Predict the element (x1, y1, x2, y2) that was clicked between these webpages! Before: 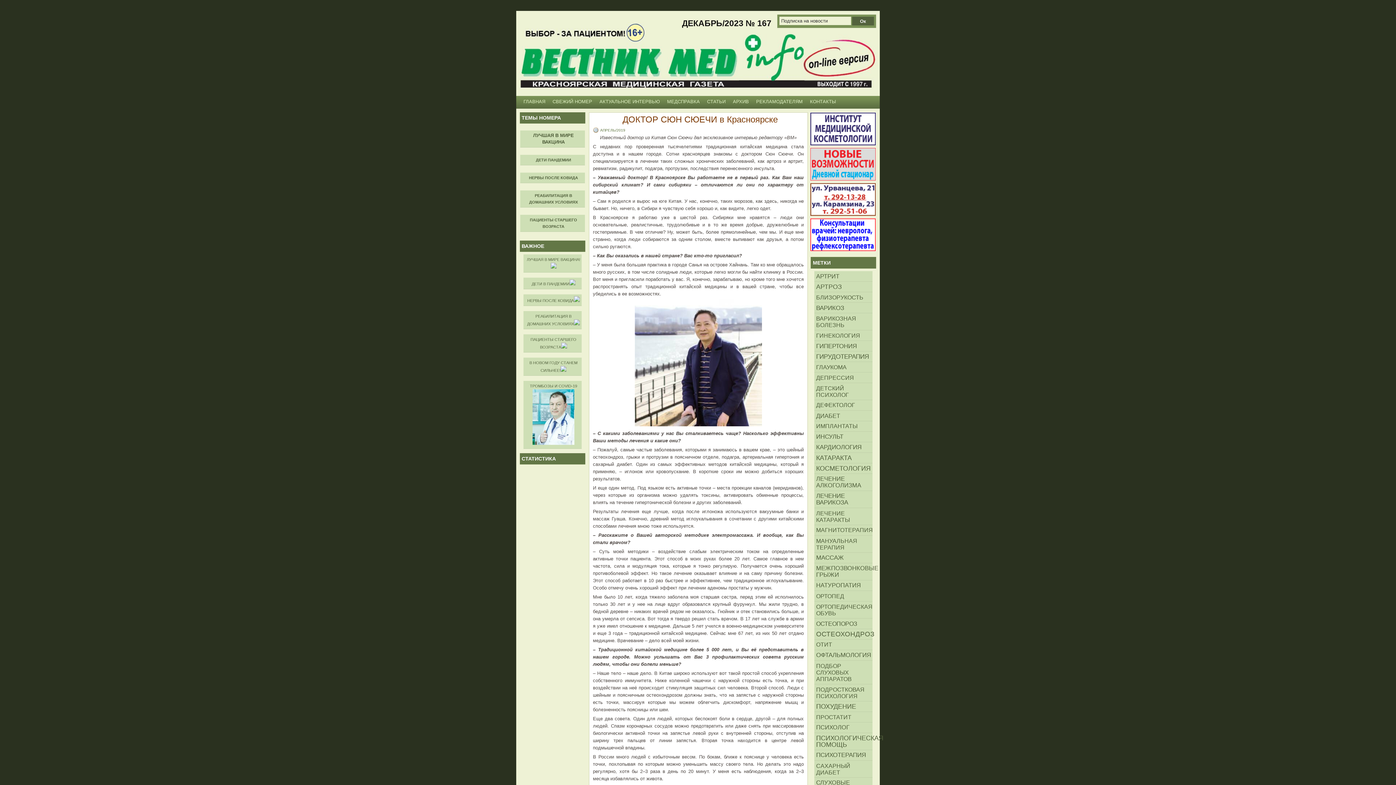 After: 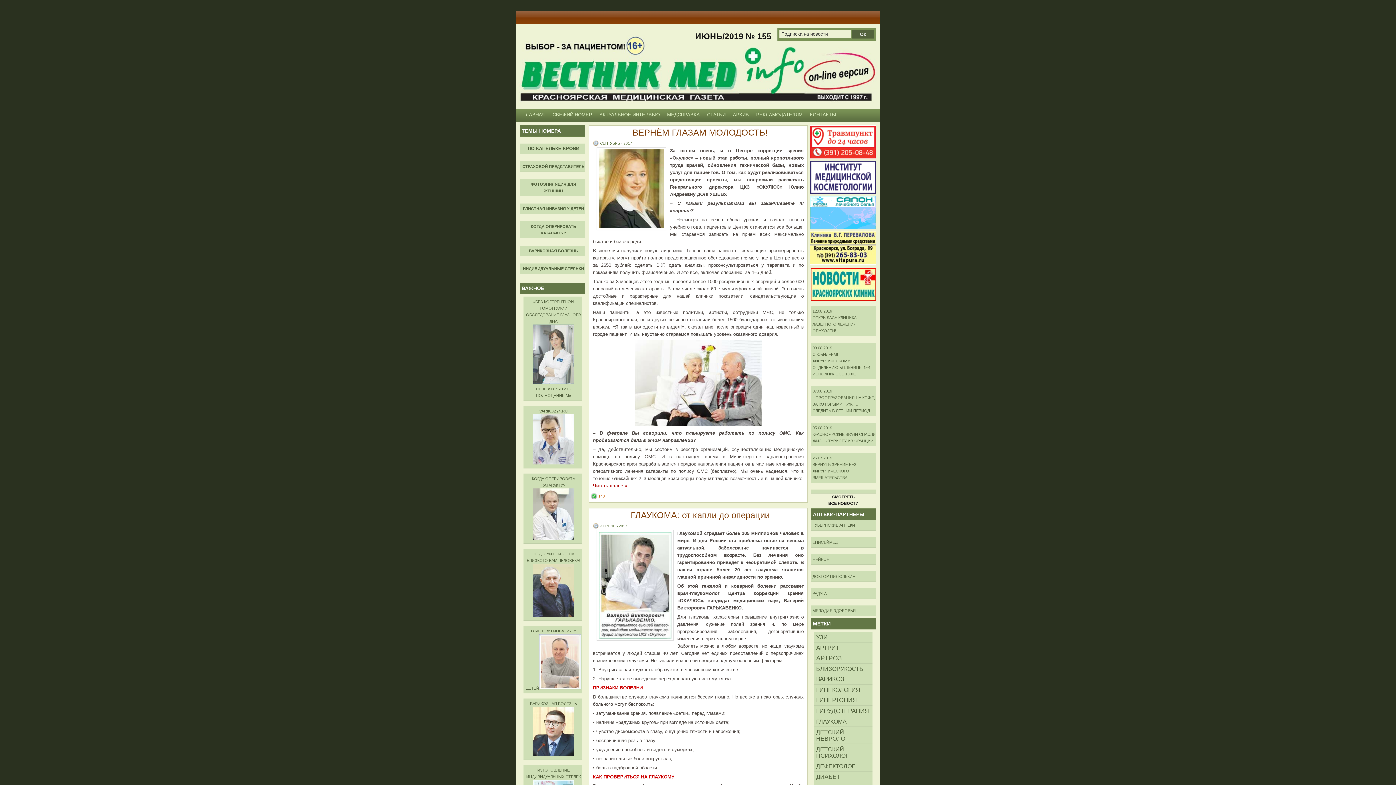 Action: bbox: (814, 362, 872, 372) label: ГЛАУКОМА